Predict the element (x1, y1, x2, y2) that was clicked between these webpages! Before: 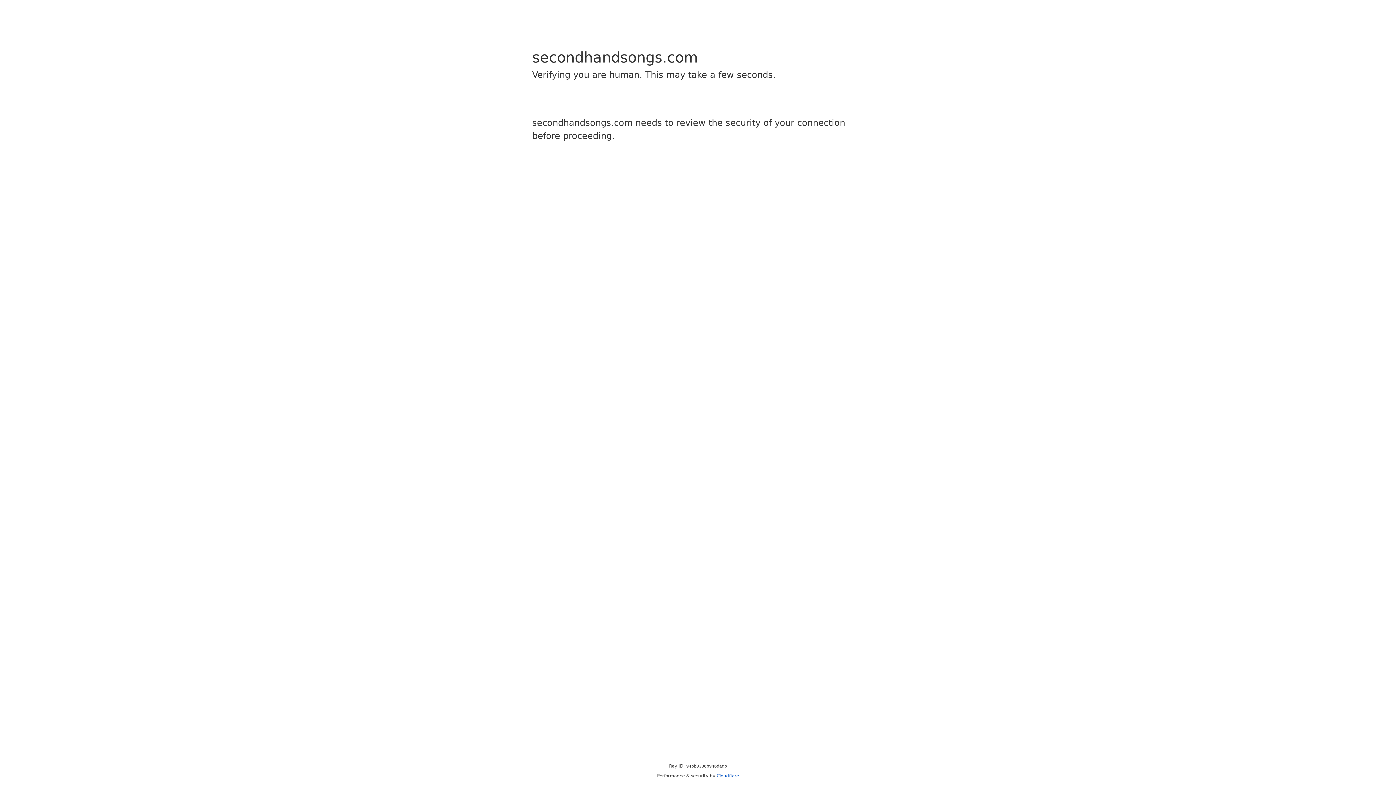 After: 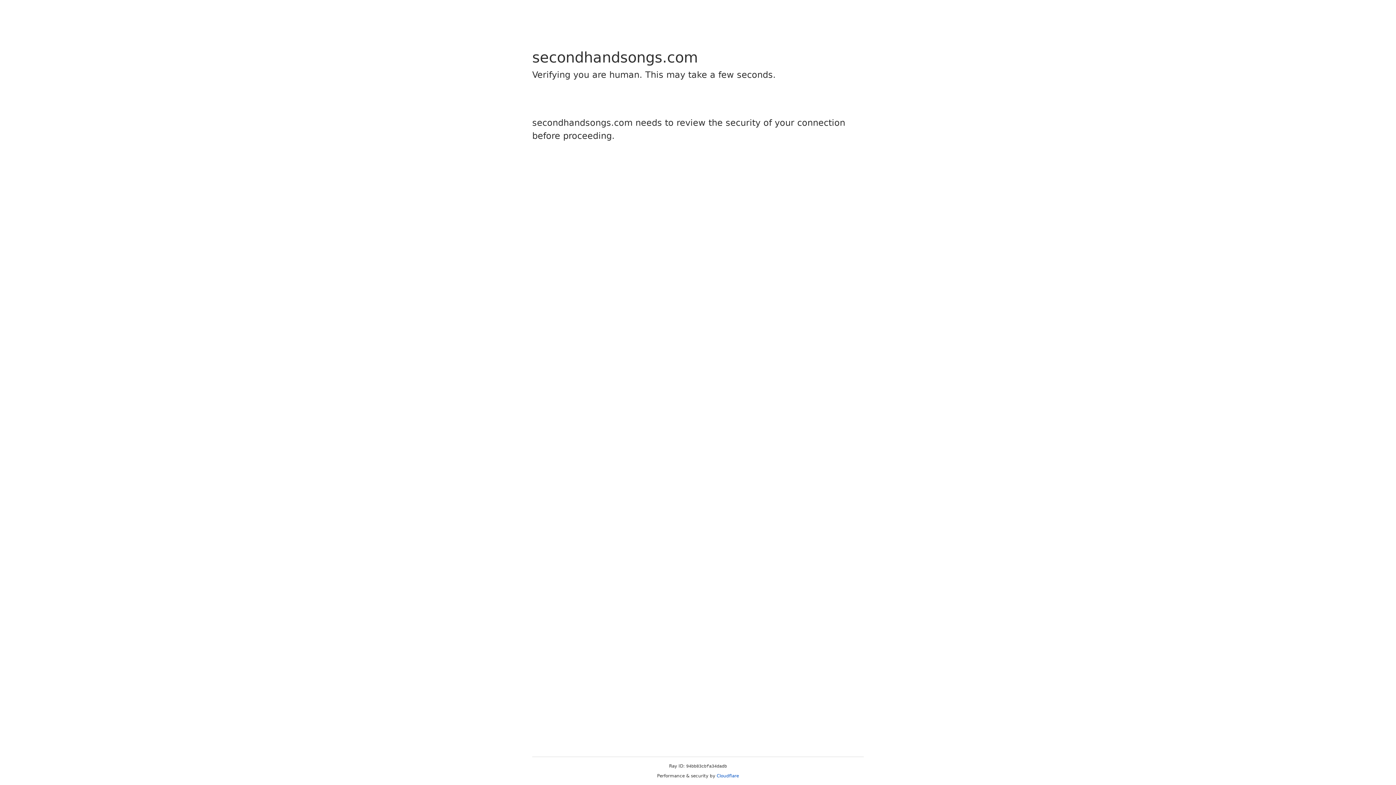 Action: label: Cloudflare bbox: (716, 773, 739, 778)